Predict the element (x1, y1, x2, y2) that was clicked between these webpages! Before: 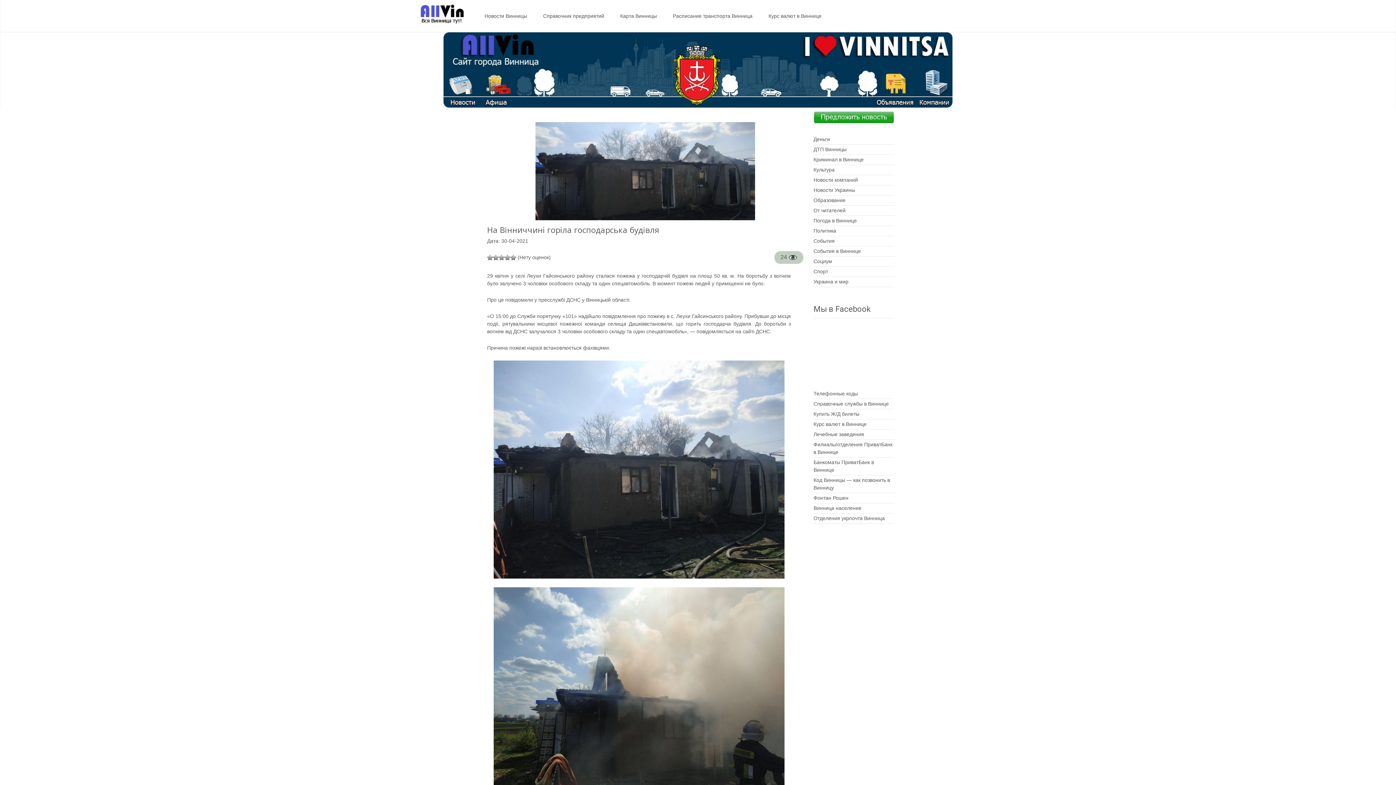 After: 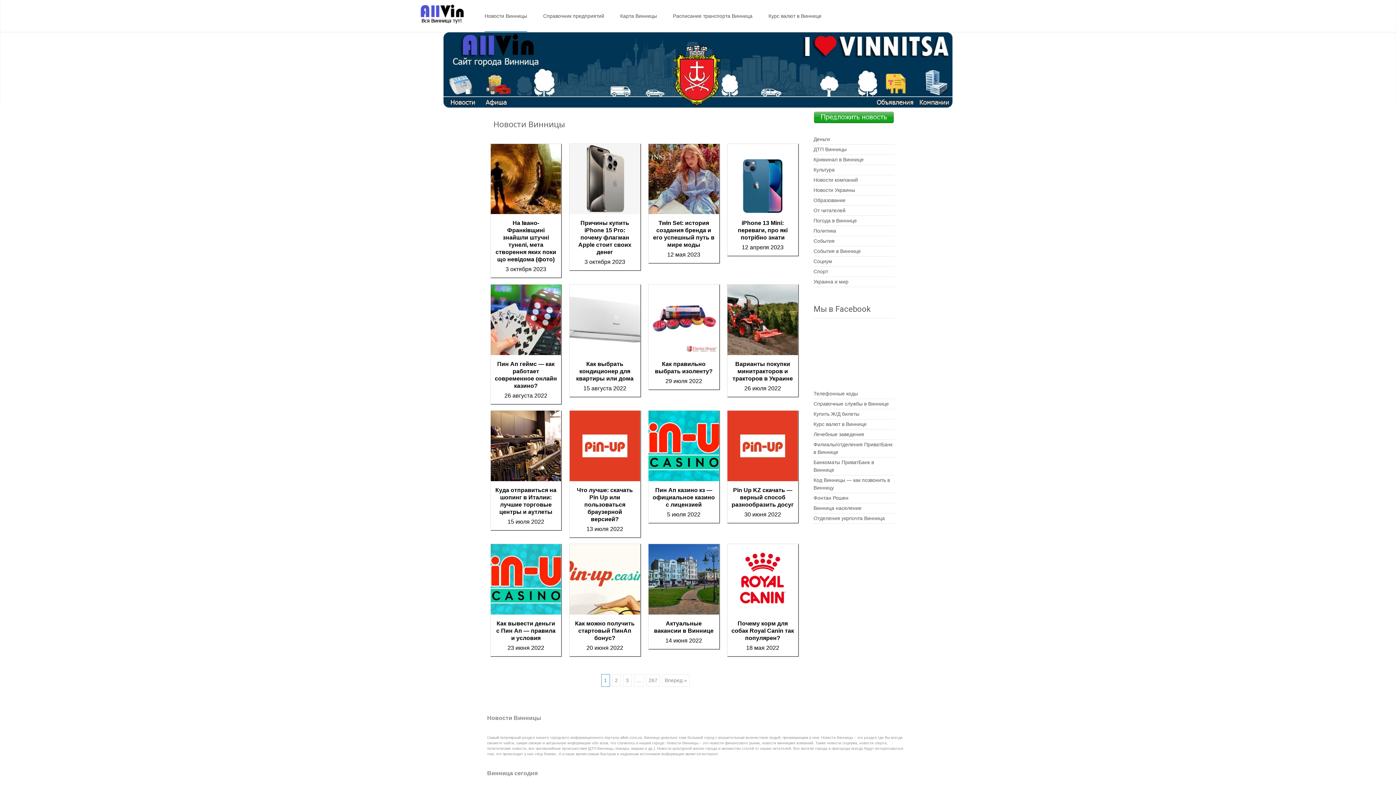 Action: label: Новости Винницы bbox: (484, 0, 527, 32)